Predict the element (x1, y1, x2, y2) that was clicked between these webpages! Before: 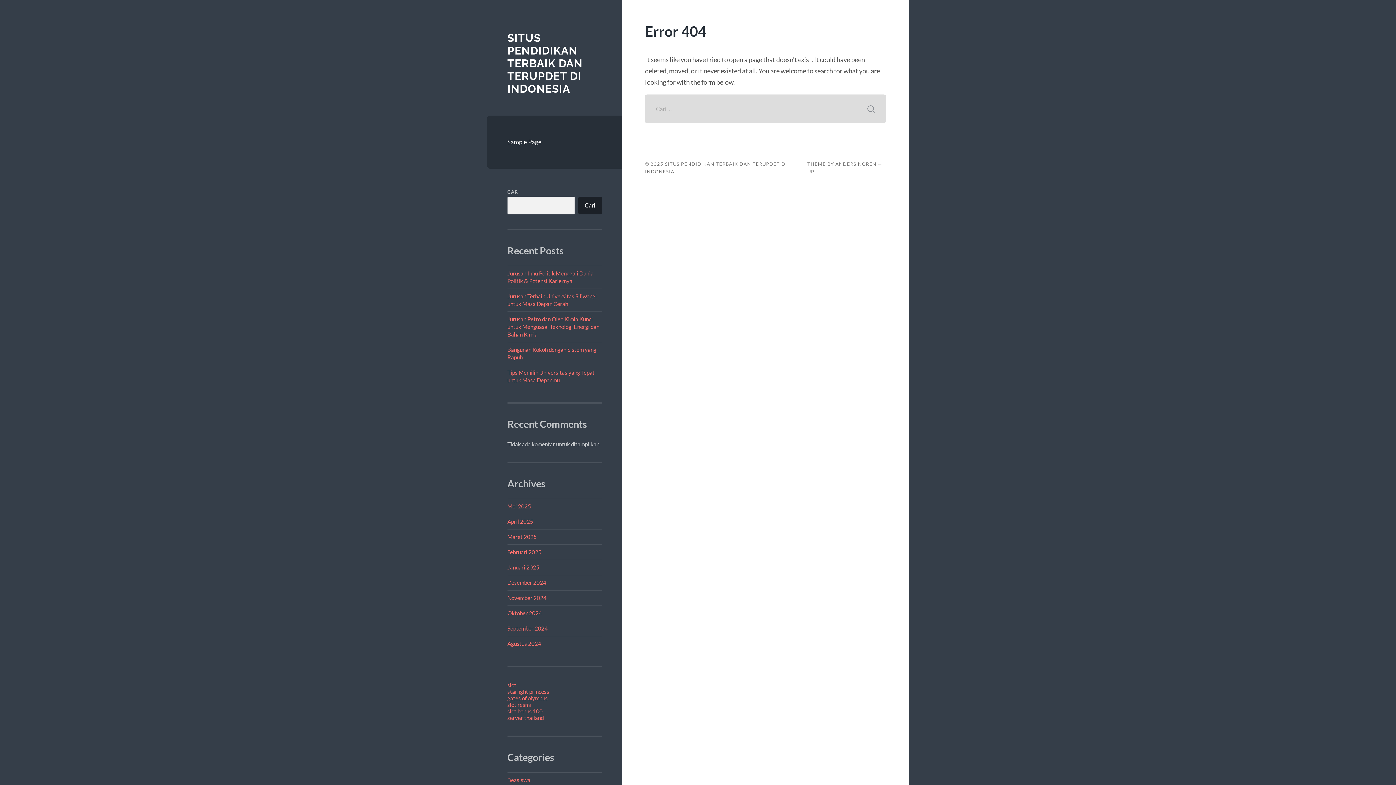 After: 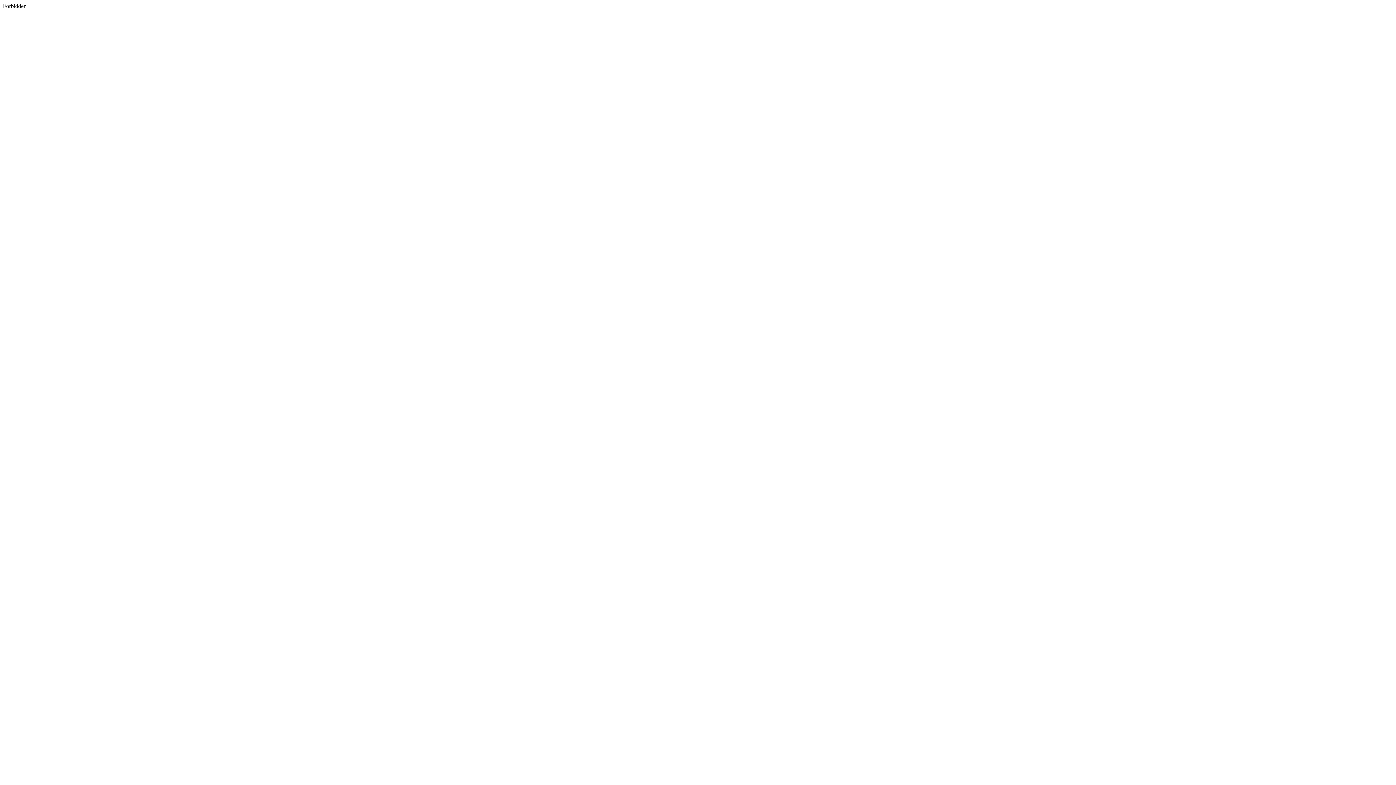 Action: bbox: (507, 682, 516, 688) label: slot